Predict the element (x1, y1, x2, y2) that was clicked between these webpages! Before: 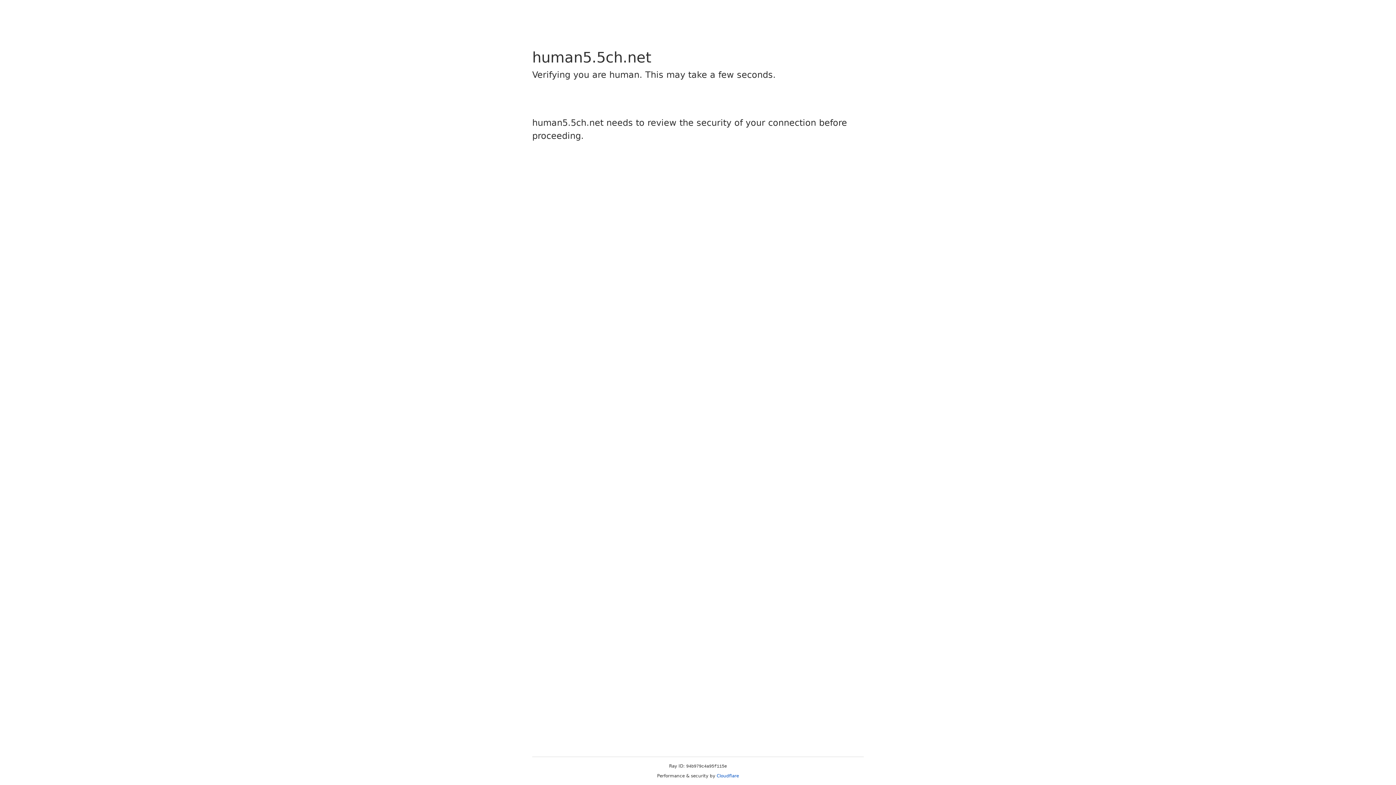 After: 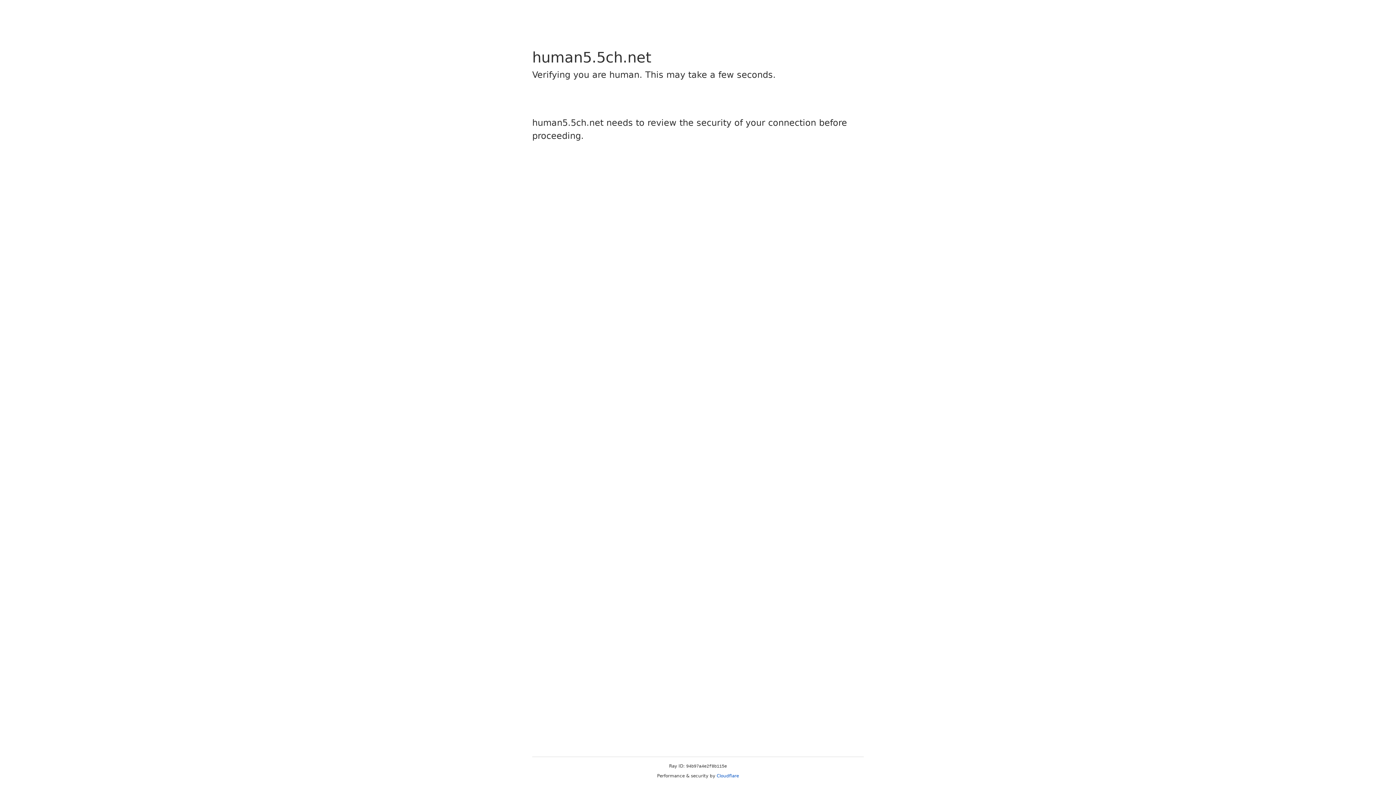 Action: label: Cloudflare bbox: (716, 773, 739, 778)